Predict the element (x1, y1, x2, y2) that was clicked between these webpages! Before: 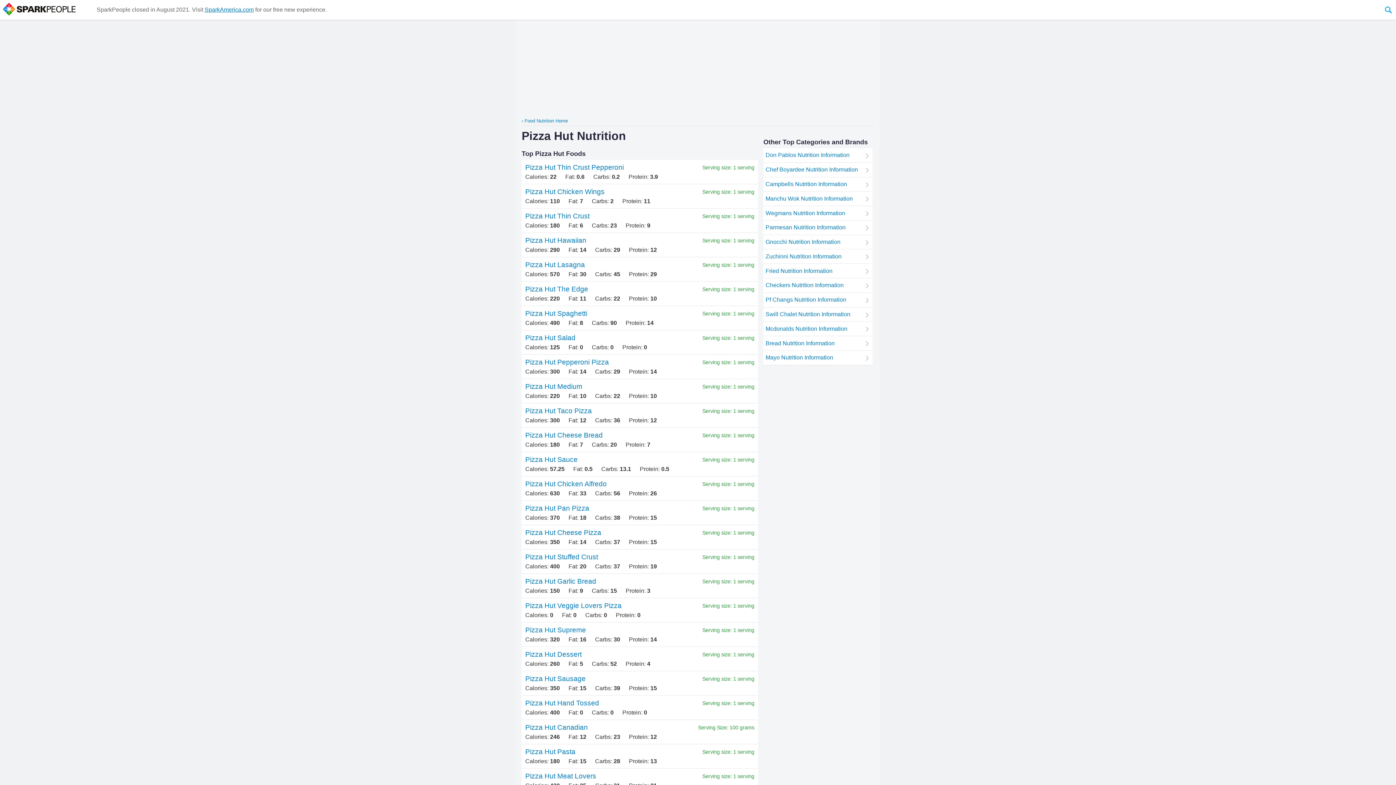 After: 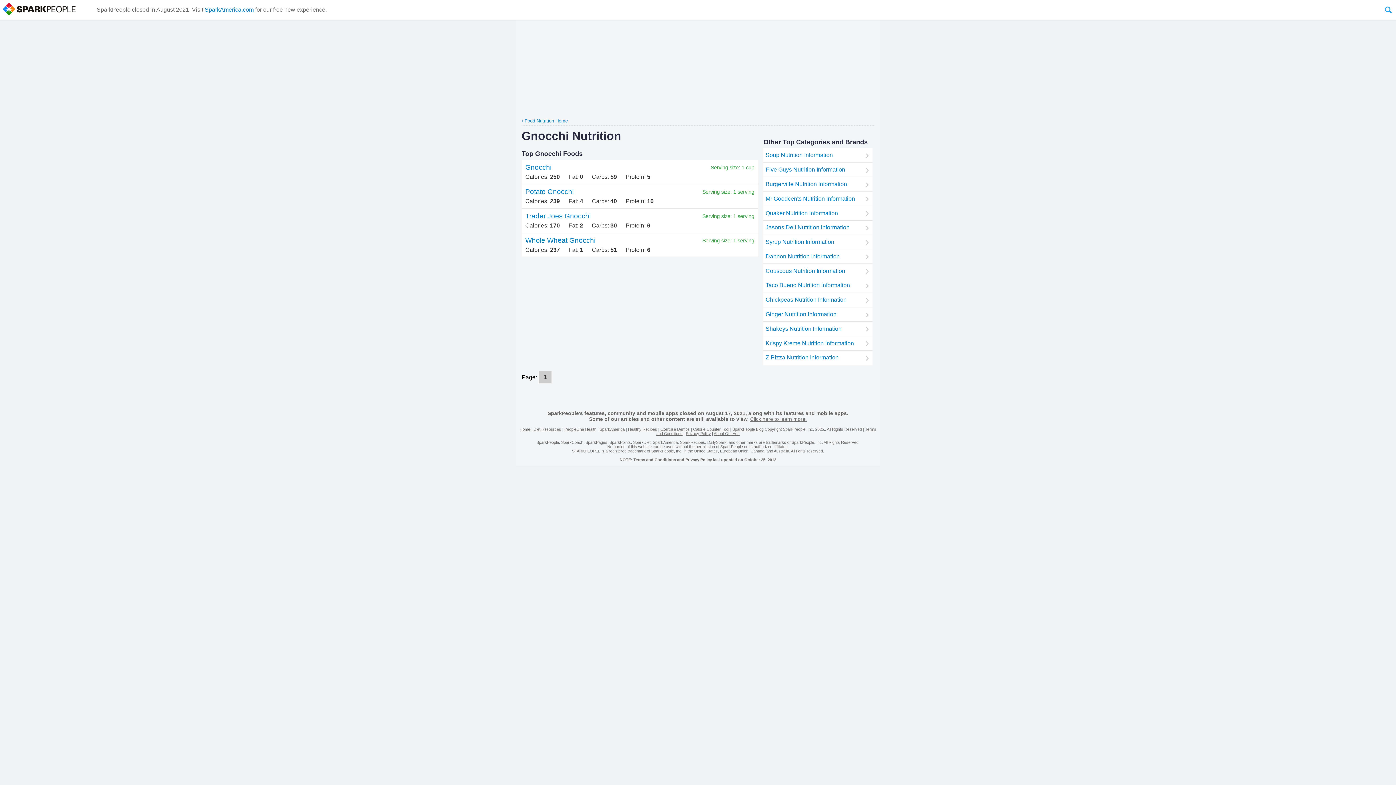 Action: label: Gnocchi Nutrition Information bbox: (765, 238, 840, 245)